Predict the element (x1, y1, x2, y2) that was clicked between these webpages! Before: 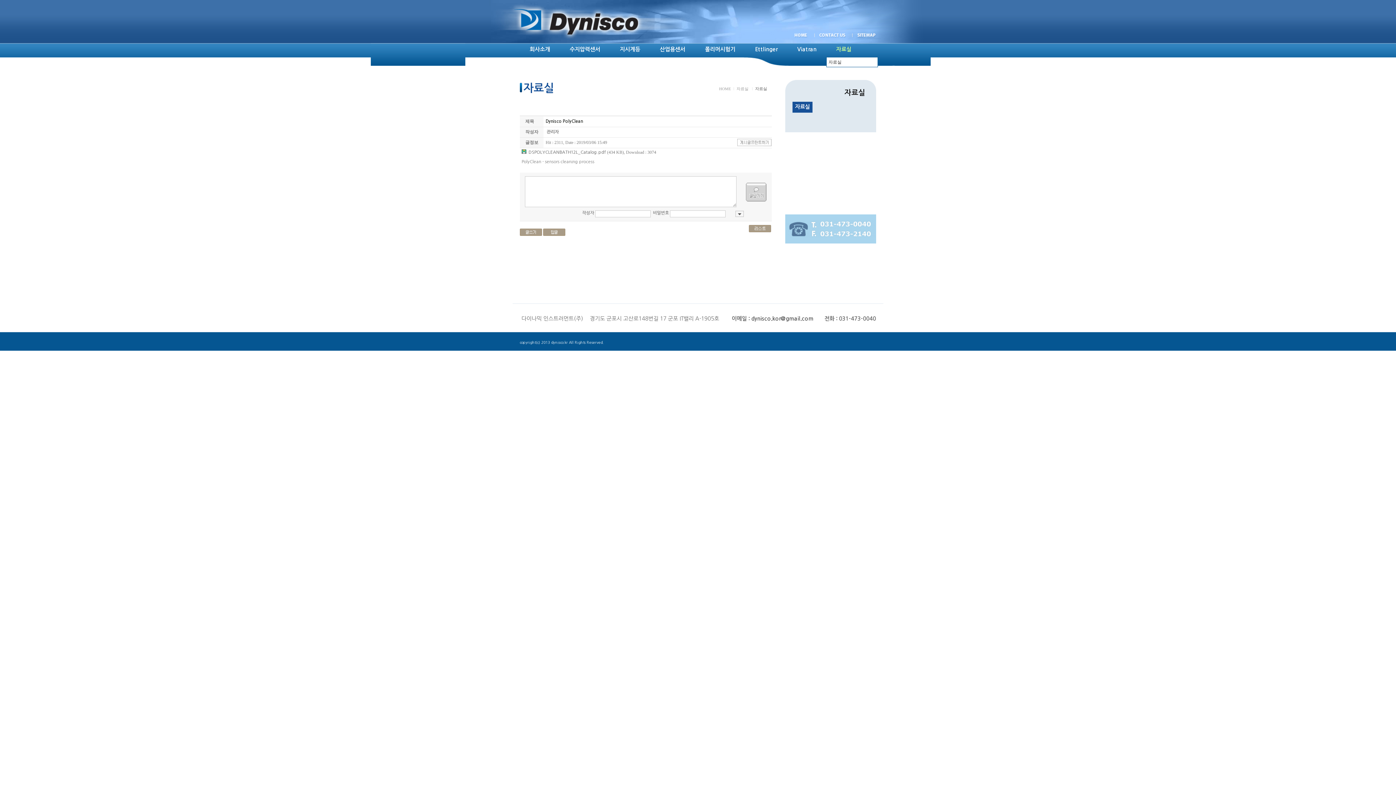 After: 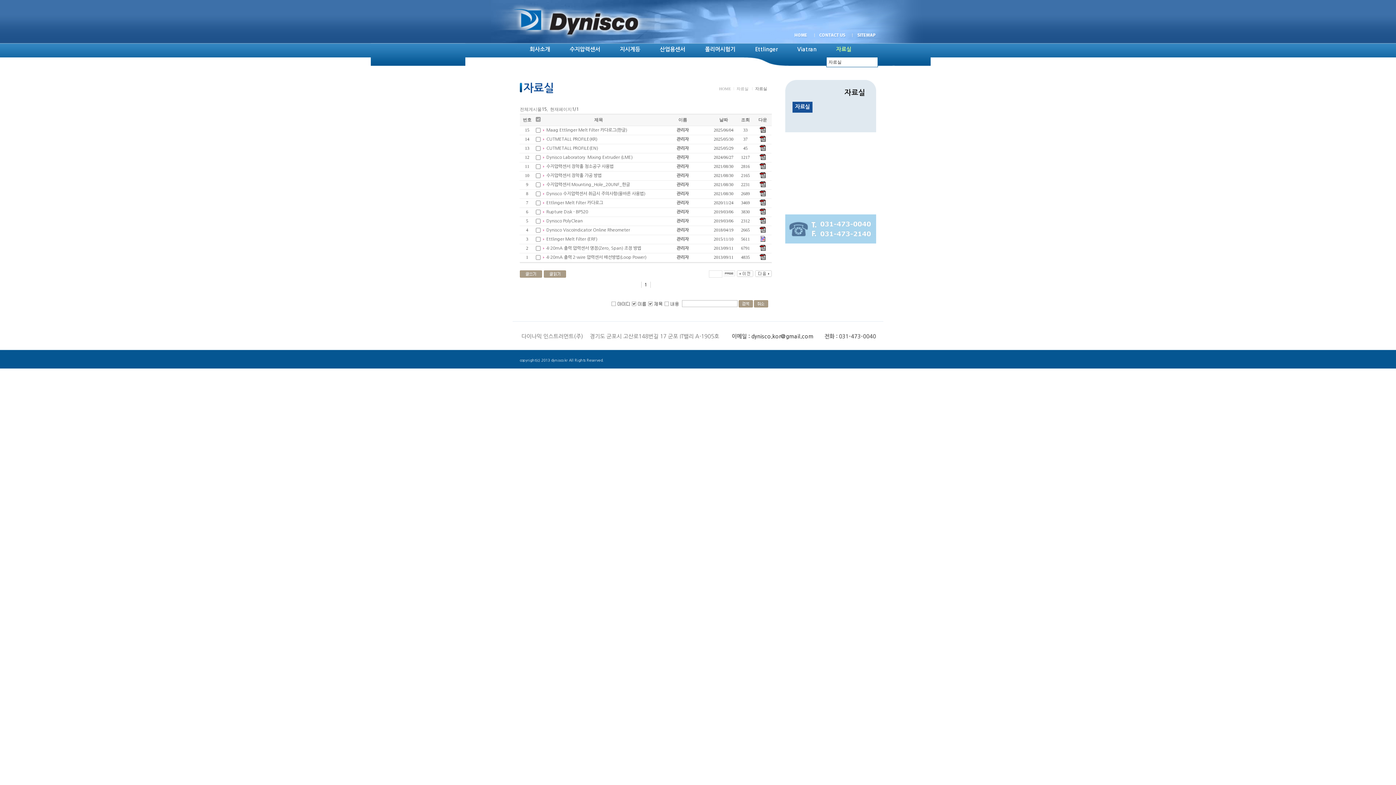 Action: bbox: (792, 101, 812, 112) label: 자료실